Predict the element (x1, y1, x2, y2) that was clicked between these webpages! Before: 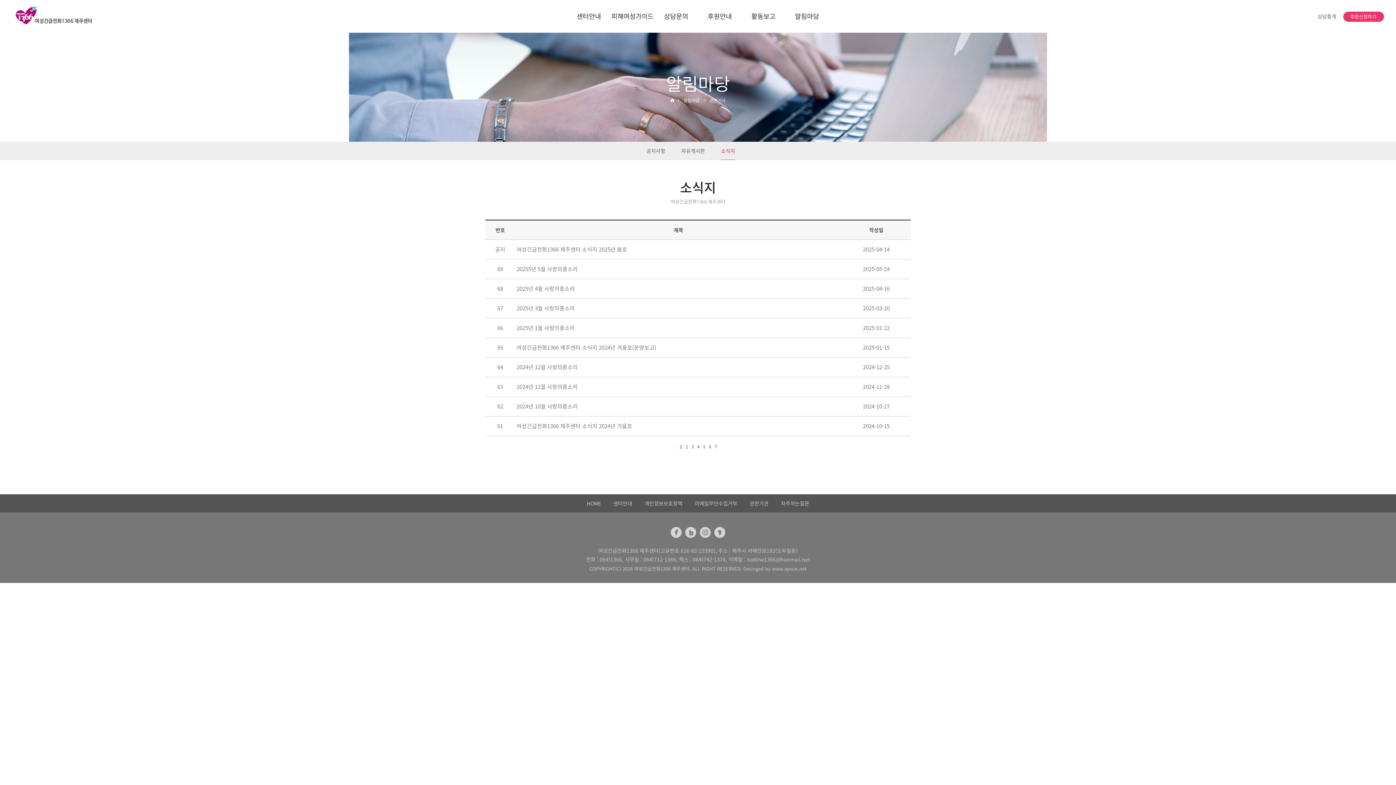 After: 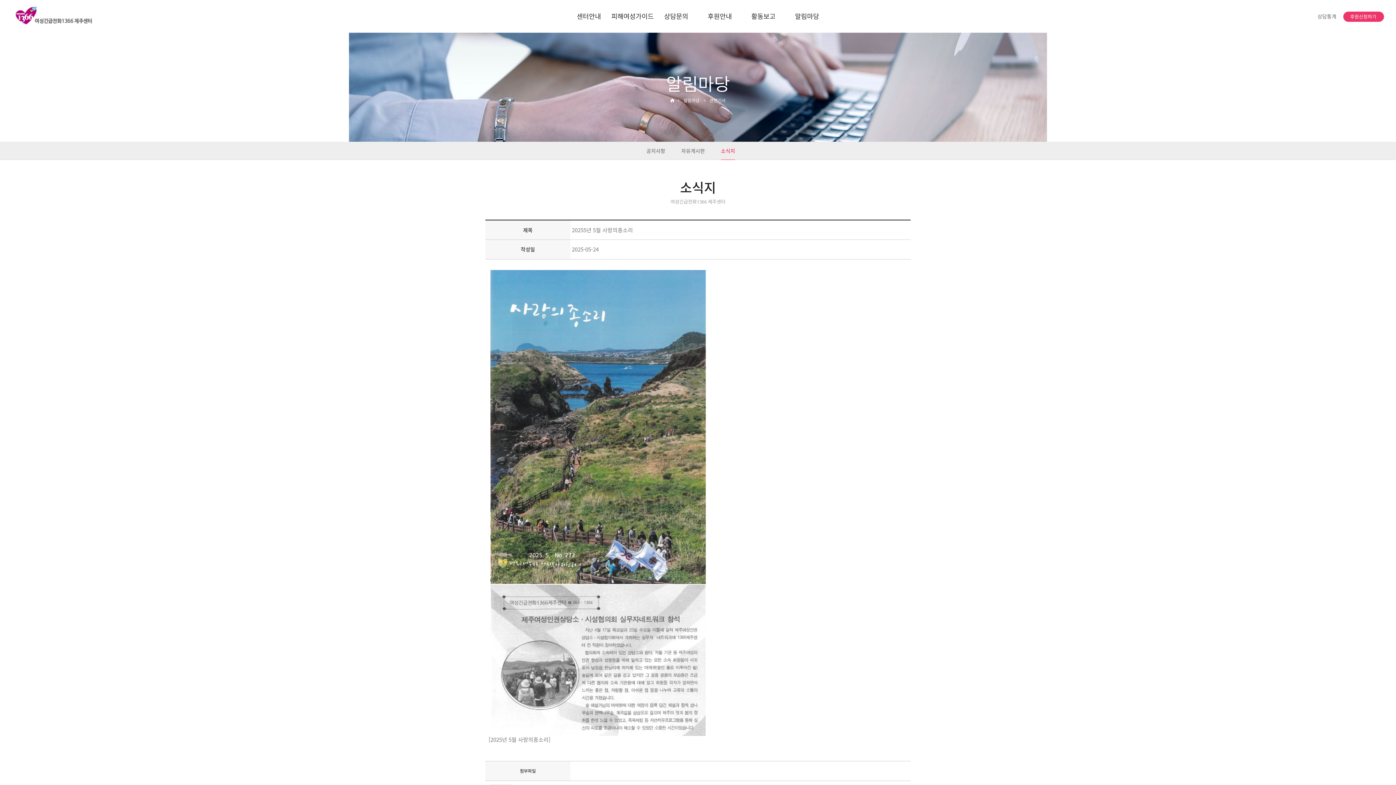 Action: bbox: (516, 265, 577, 273) label: 20255년 5월 사랑의종소리